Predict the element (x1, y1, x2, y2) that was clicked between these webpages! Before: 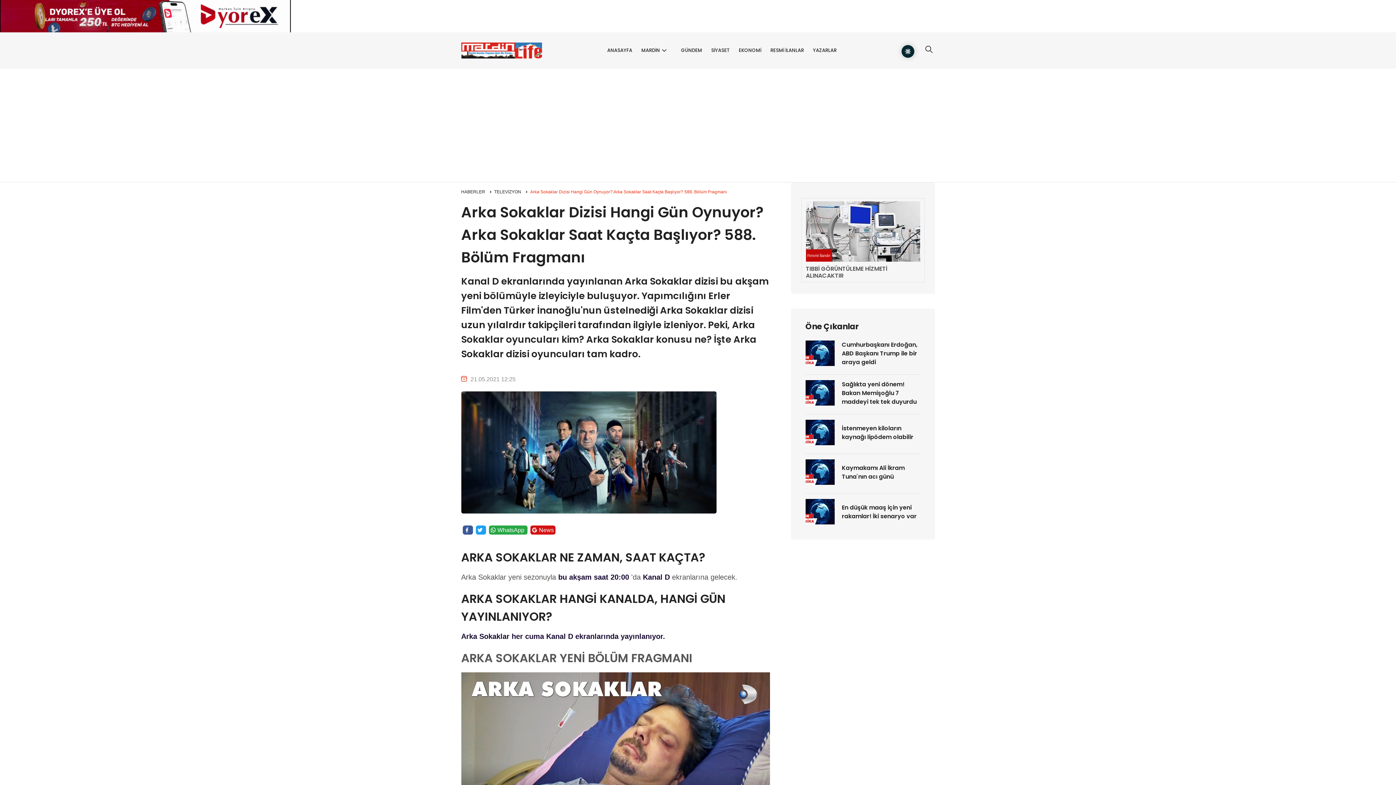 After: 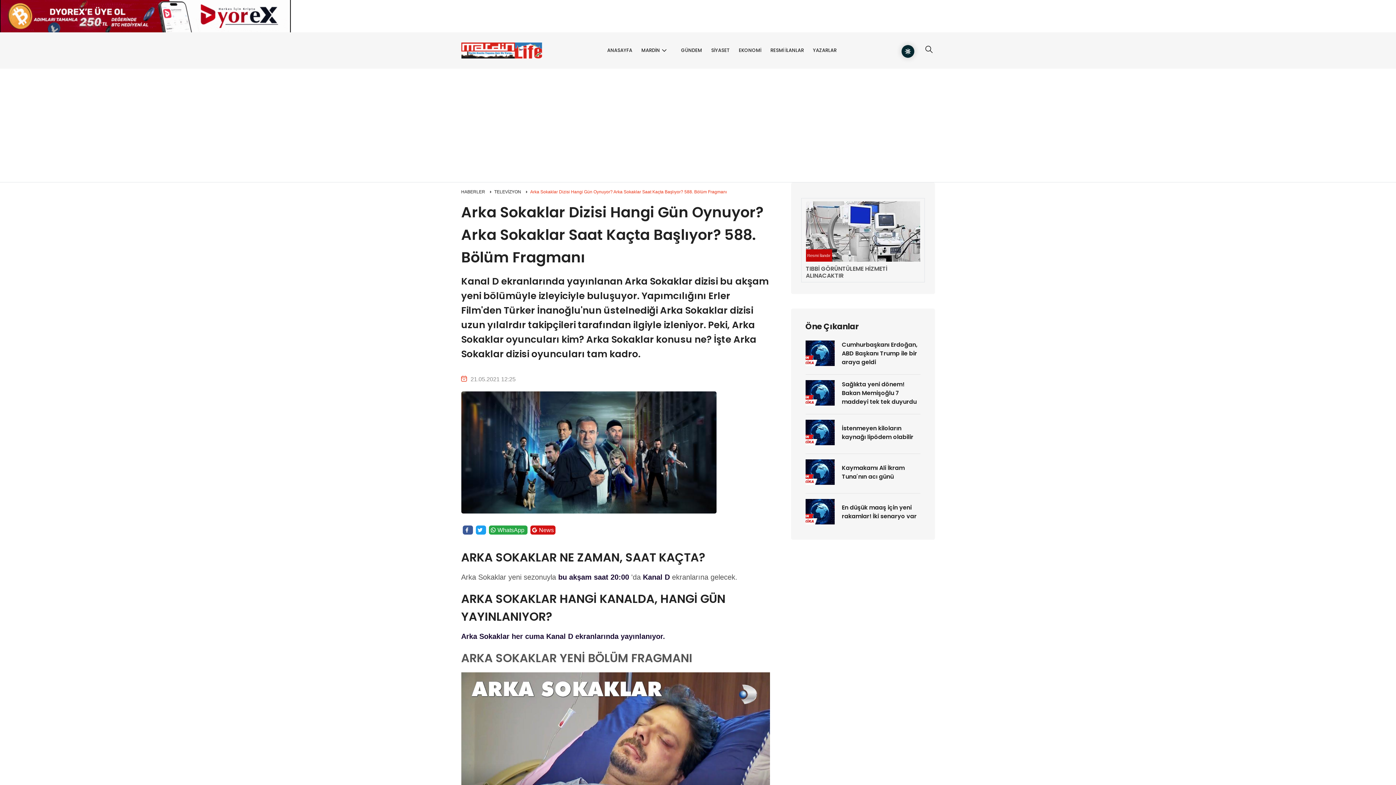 Action: bbox: (0, 12, 290, 18)